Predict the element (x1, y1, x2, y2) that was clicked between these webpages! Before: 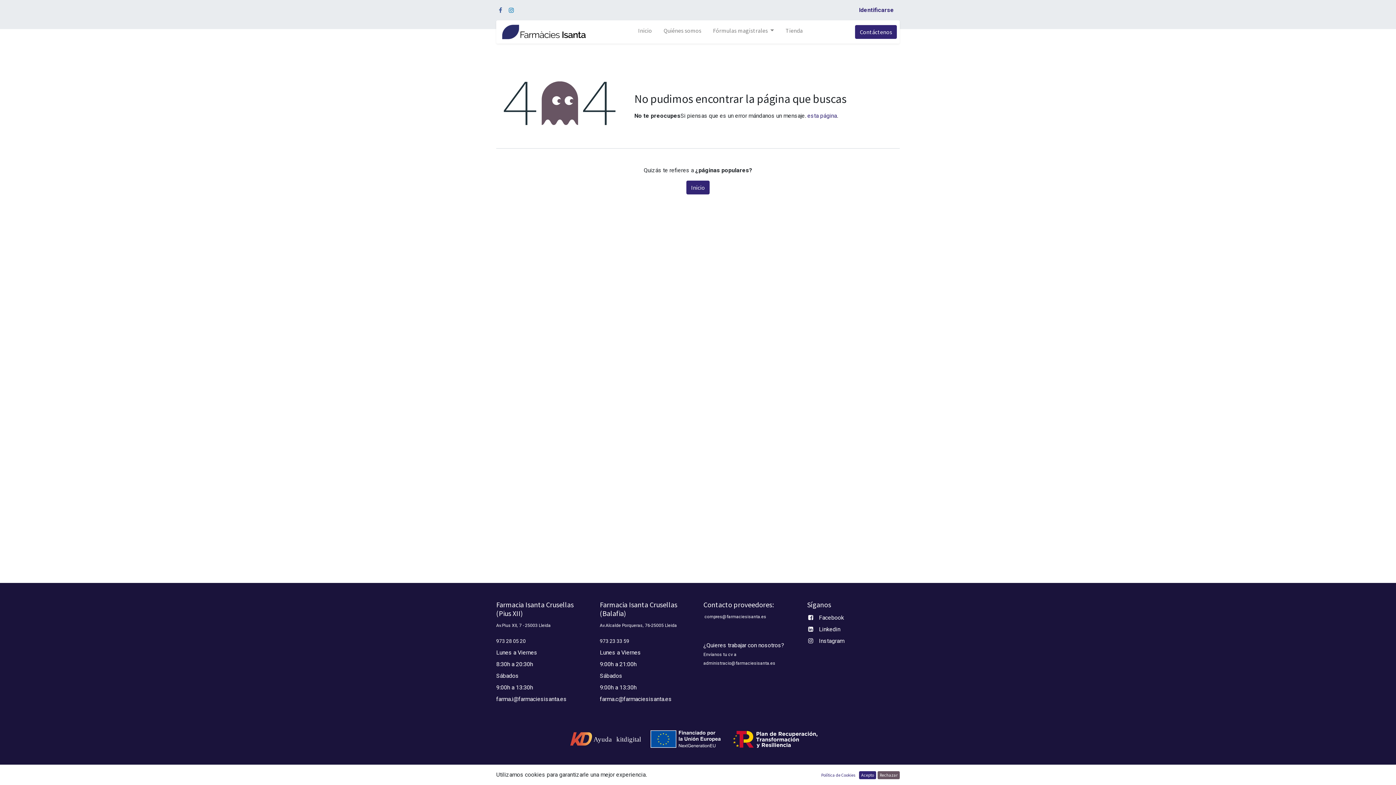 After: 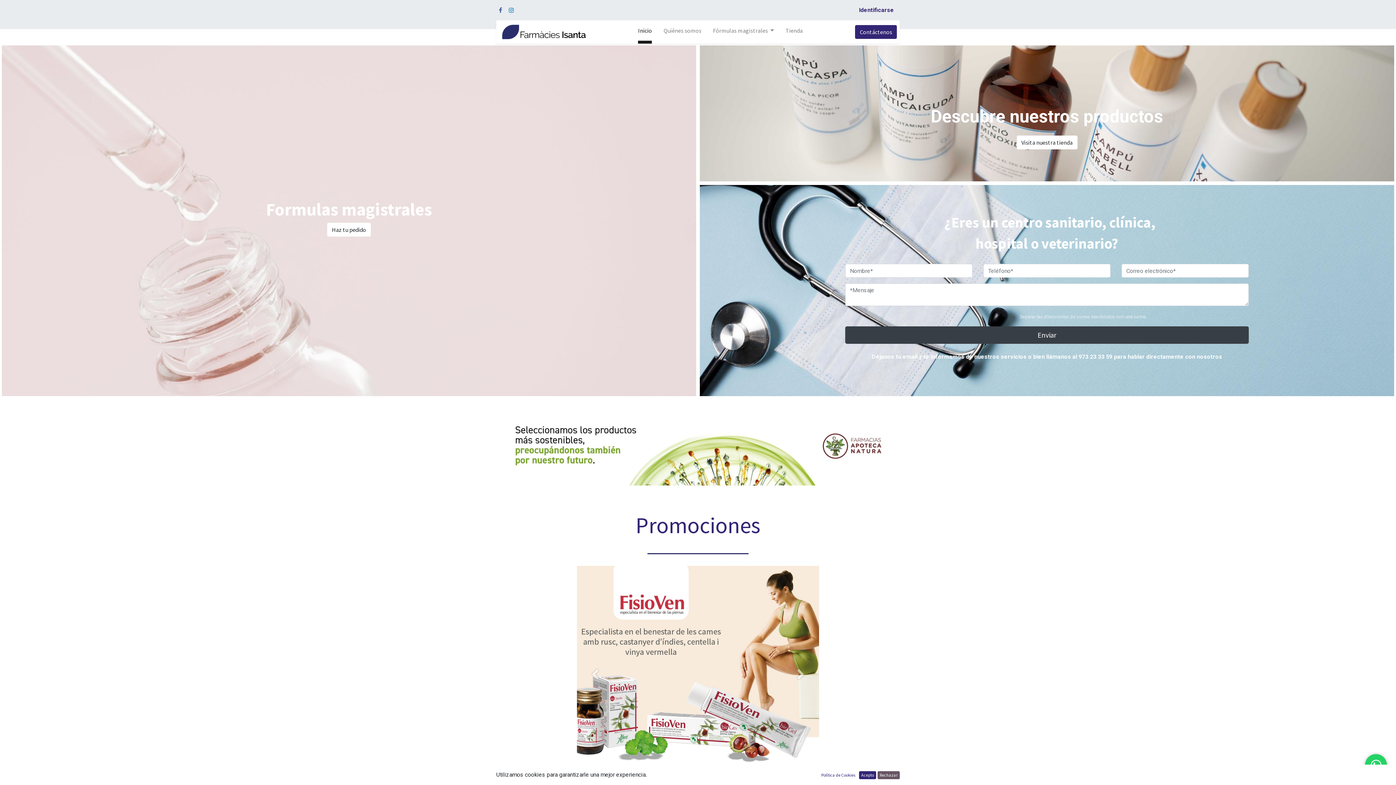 Action: bbox: (638, 20, 652, 43) label: Inicio